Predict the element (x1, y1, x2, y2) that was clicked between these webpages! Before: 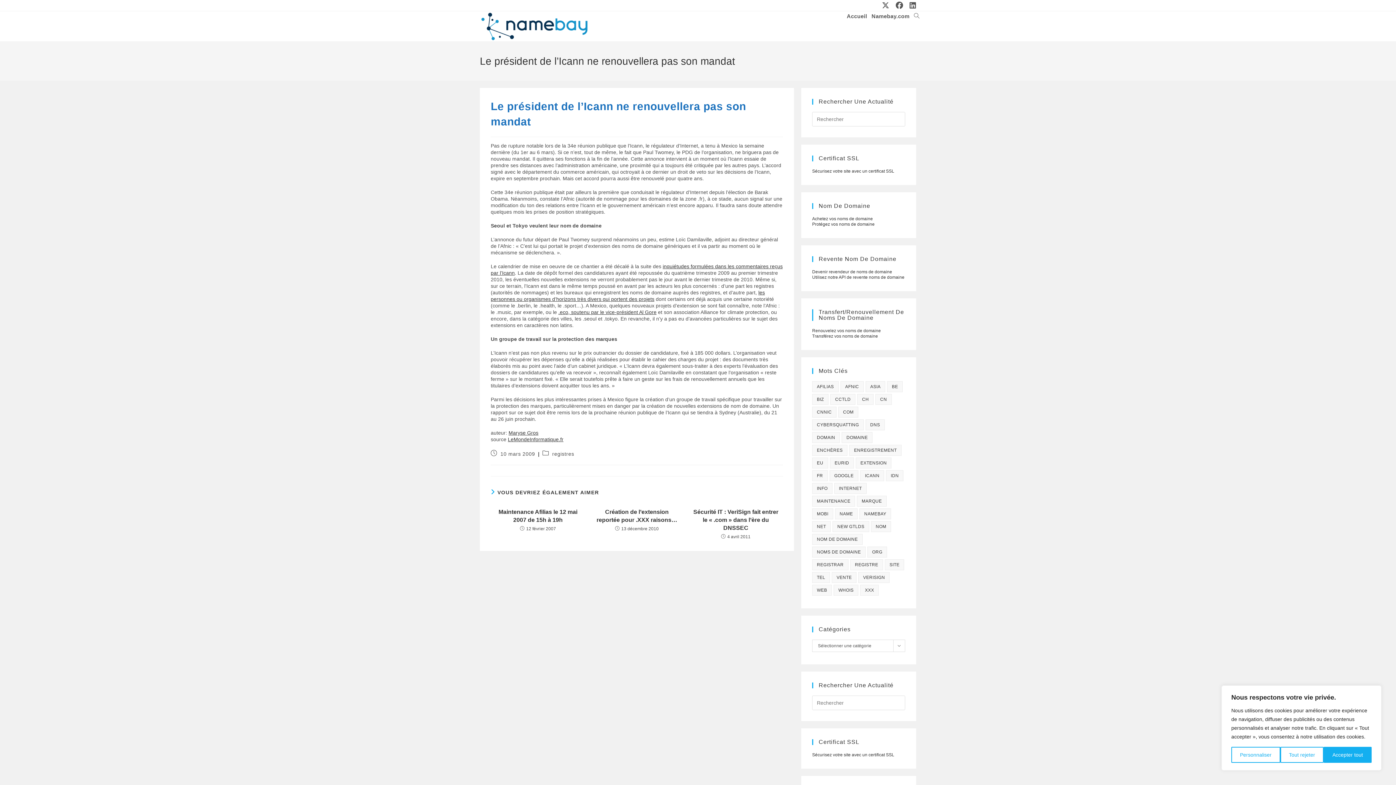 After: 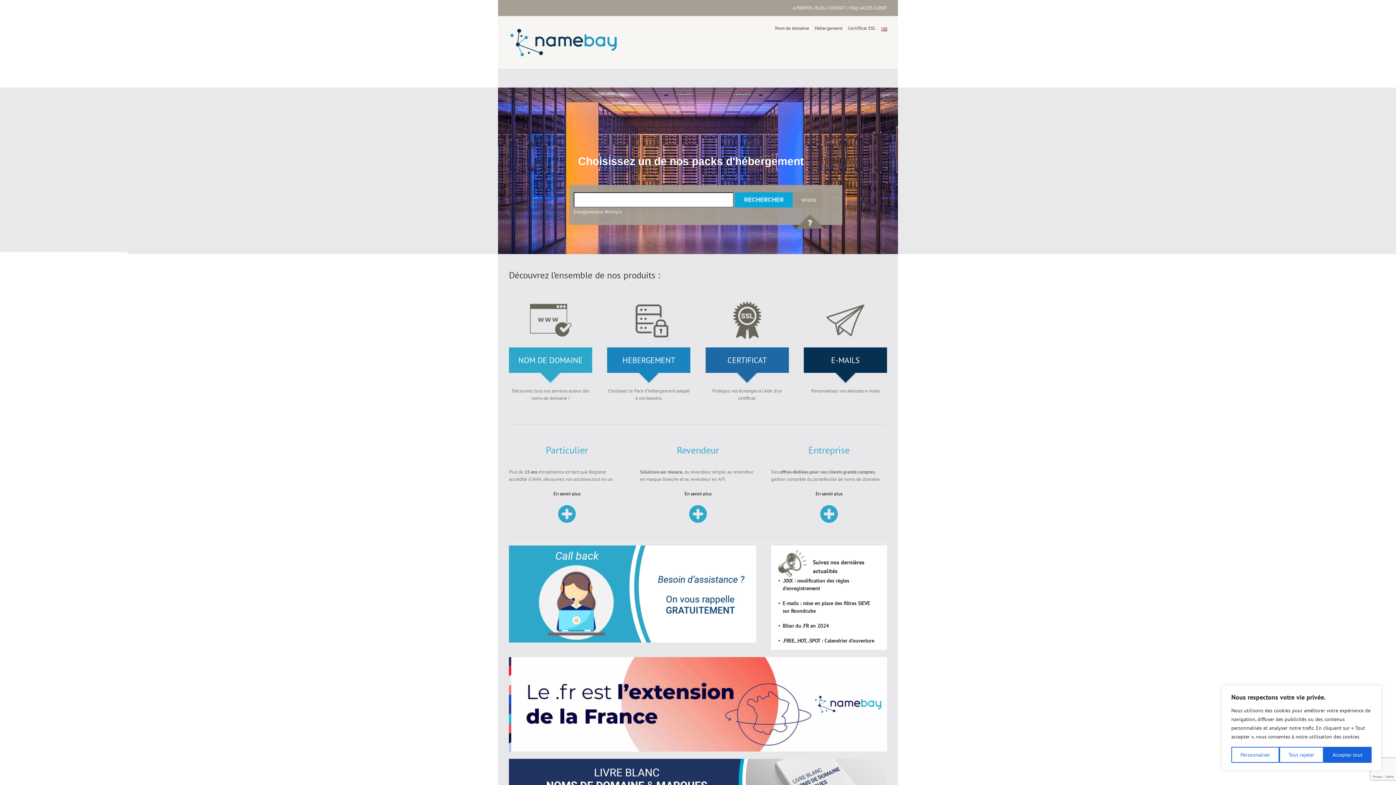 Action: bbox: (869, 11, 912, 21) label: Namebay.com